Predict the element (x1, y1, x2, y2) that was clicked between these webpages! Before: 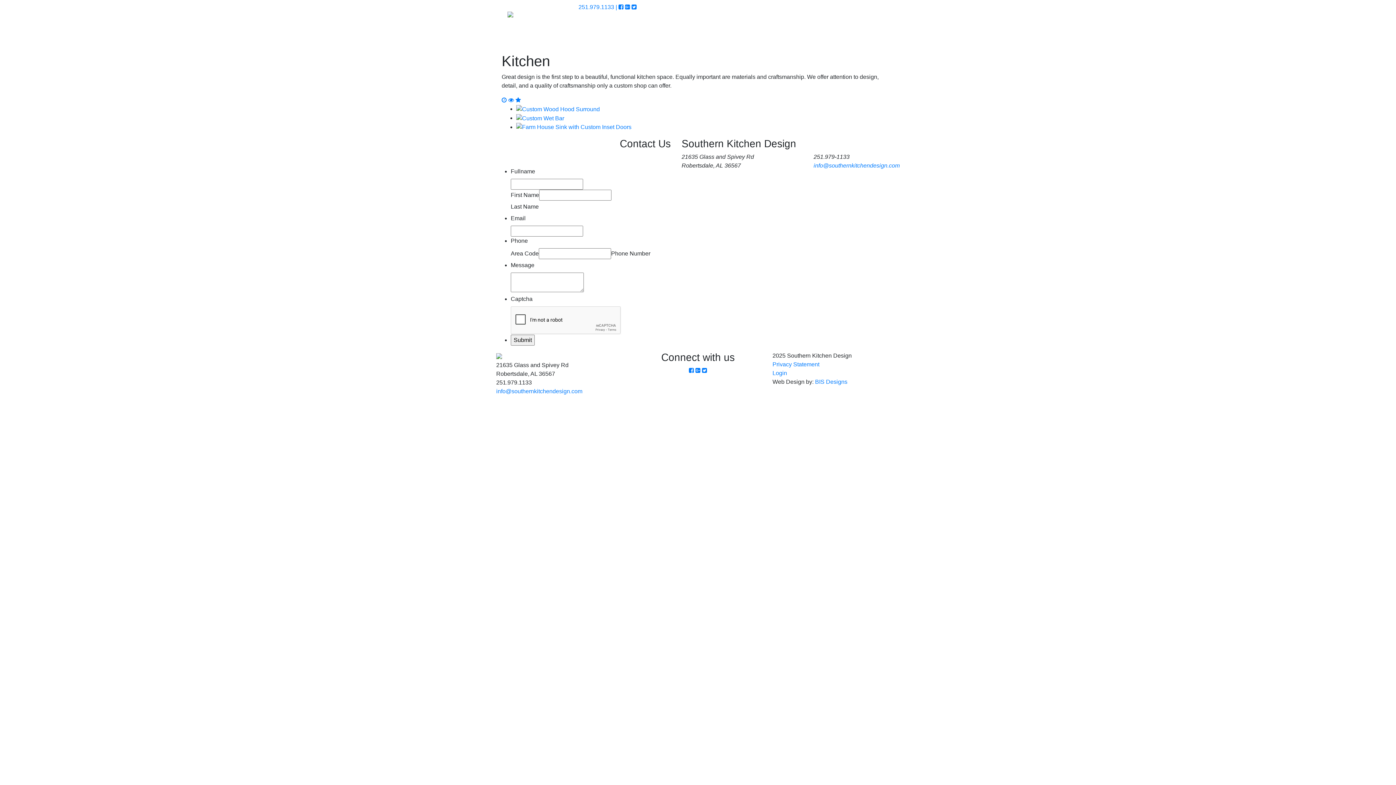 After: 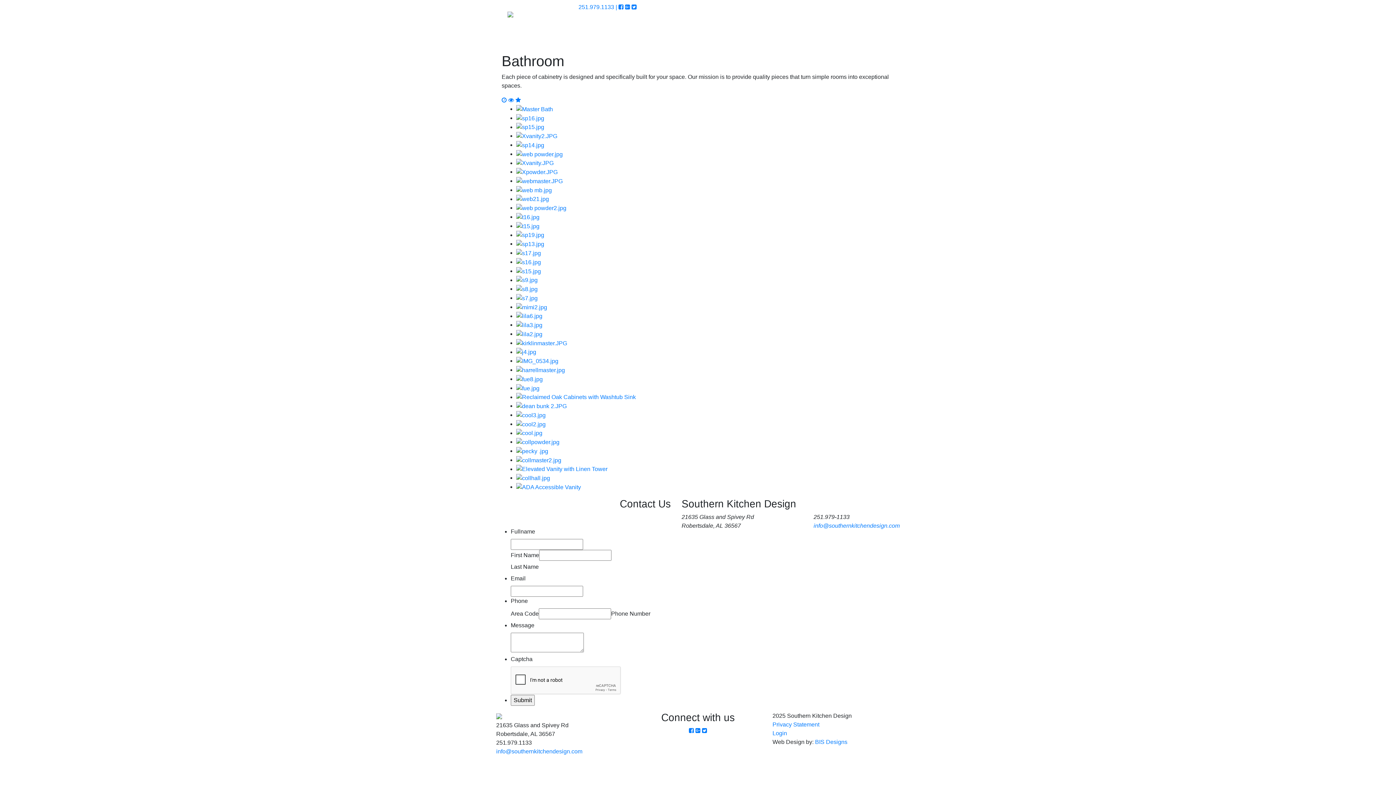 Action: label: Bathroom bbox: (632, 23, 663, 37)